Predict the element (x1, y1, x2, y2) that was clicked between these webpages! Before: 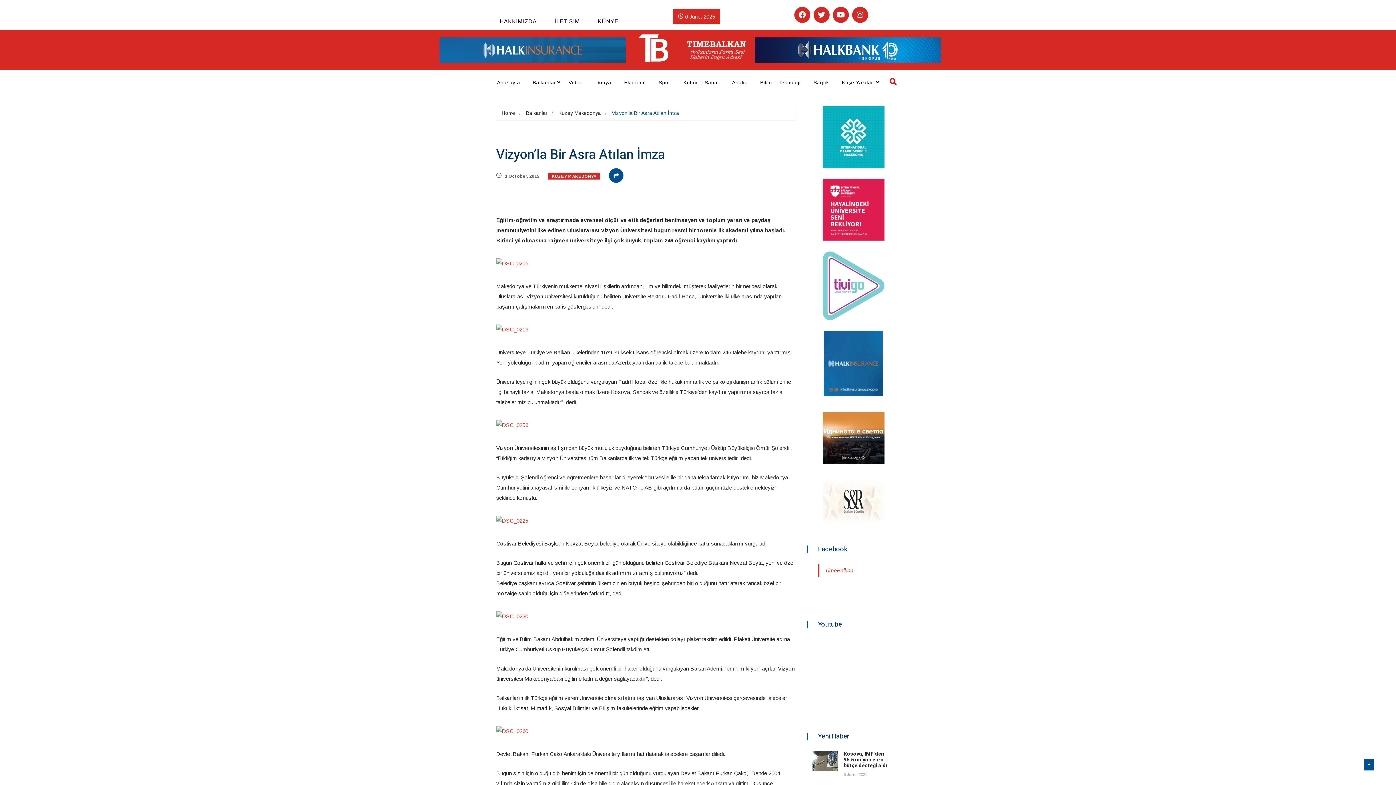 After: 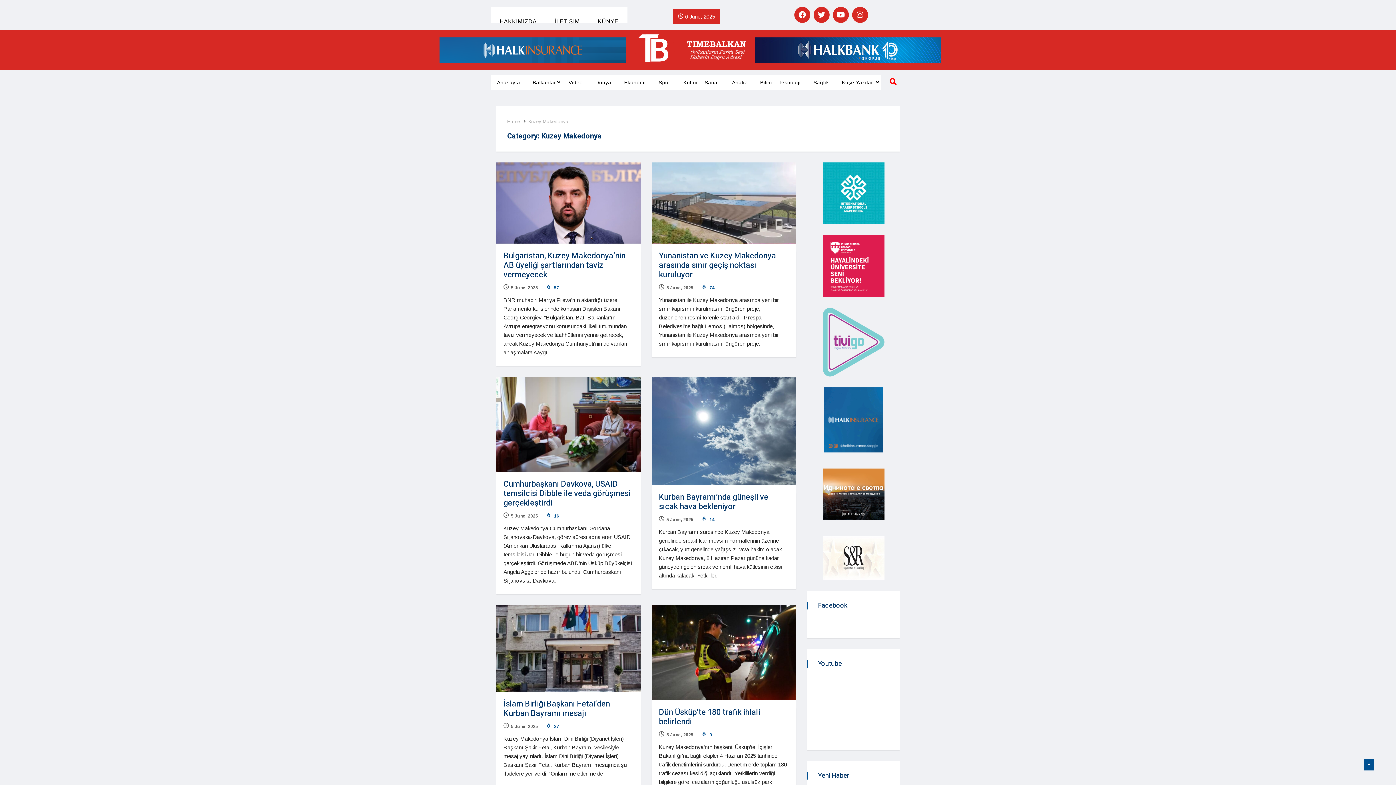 Action: bbox: (548, 172, 600, 179) label: KUZEY MAKEDONYA